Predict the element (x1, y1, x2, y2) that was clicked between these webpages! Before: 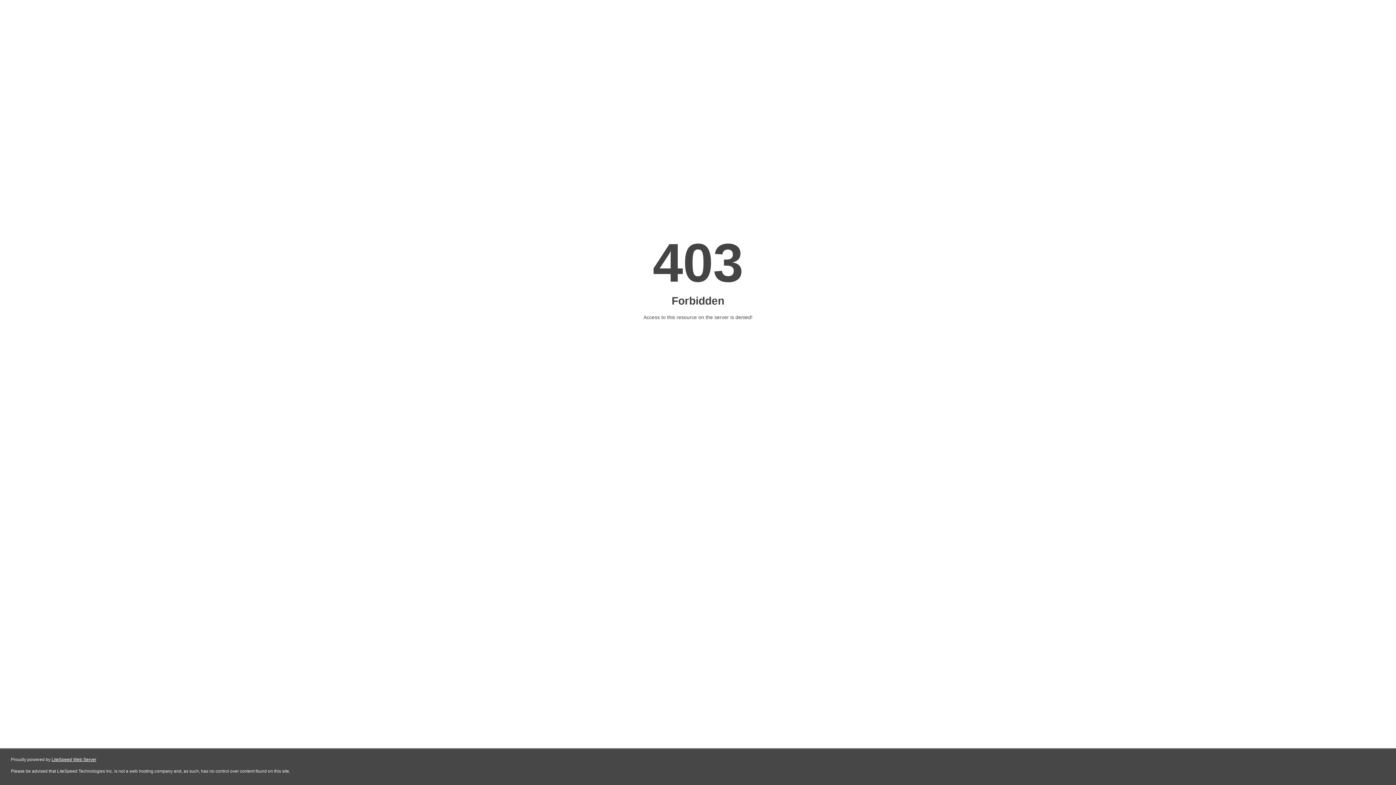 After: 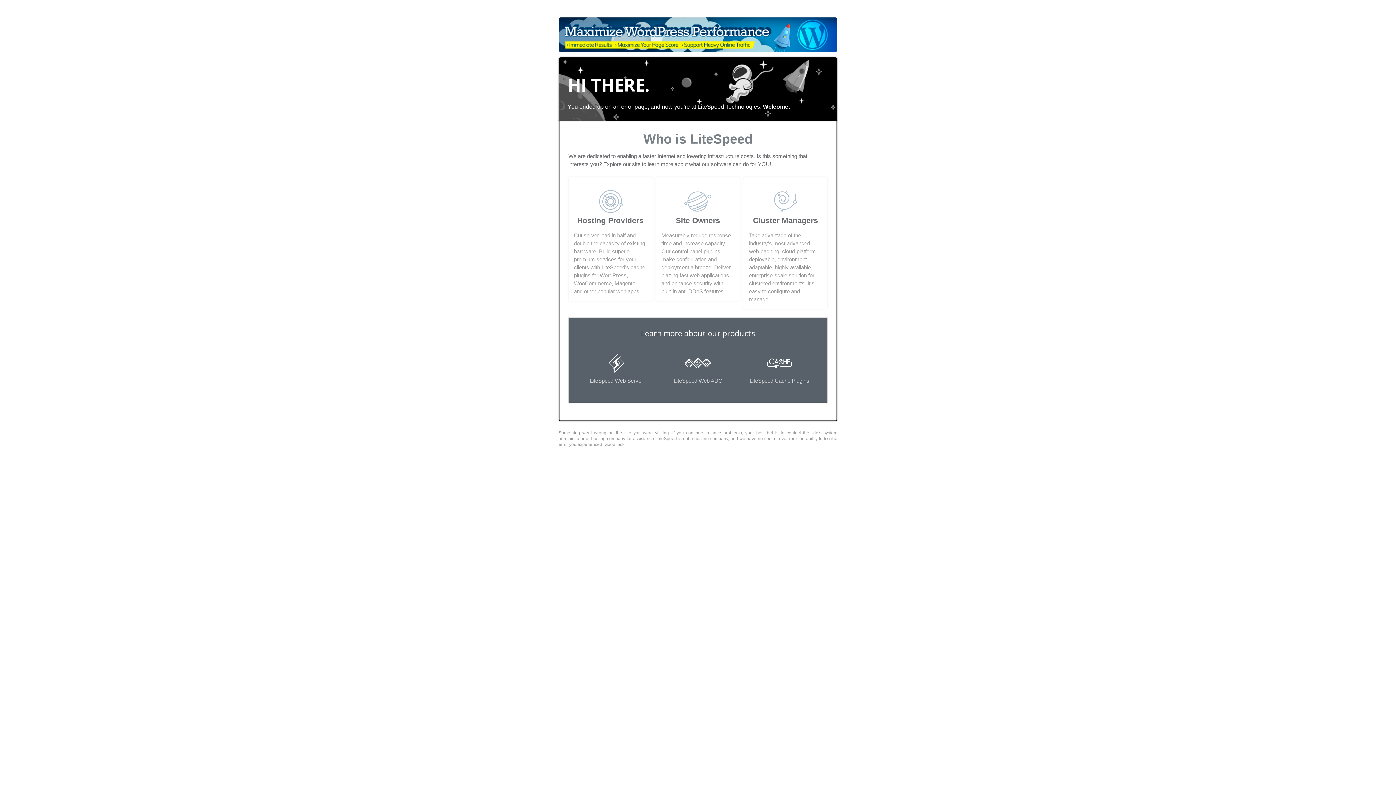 Action: label: LiteSpeed Web Server bbox: (51, 757, 96, 762)